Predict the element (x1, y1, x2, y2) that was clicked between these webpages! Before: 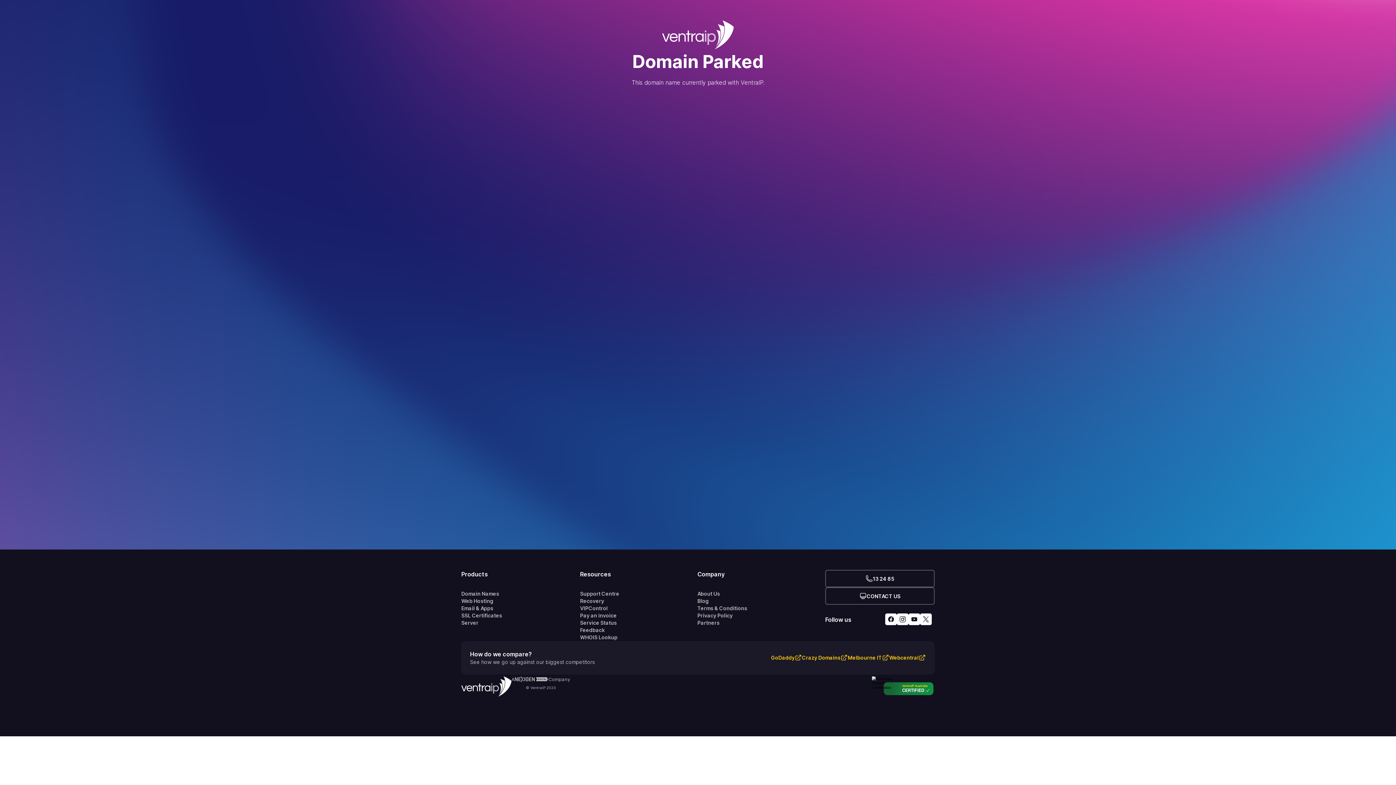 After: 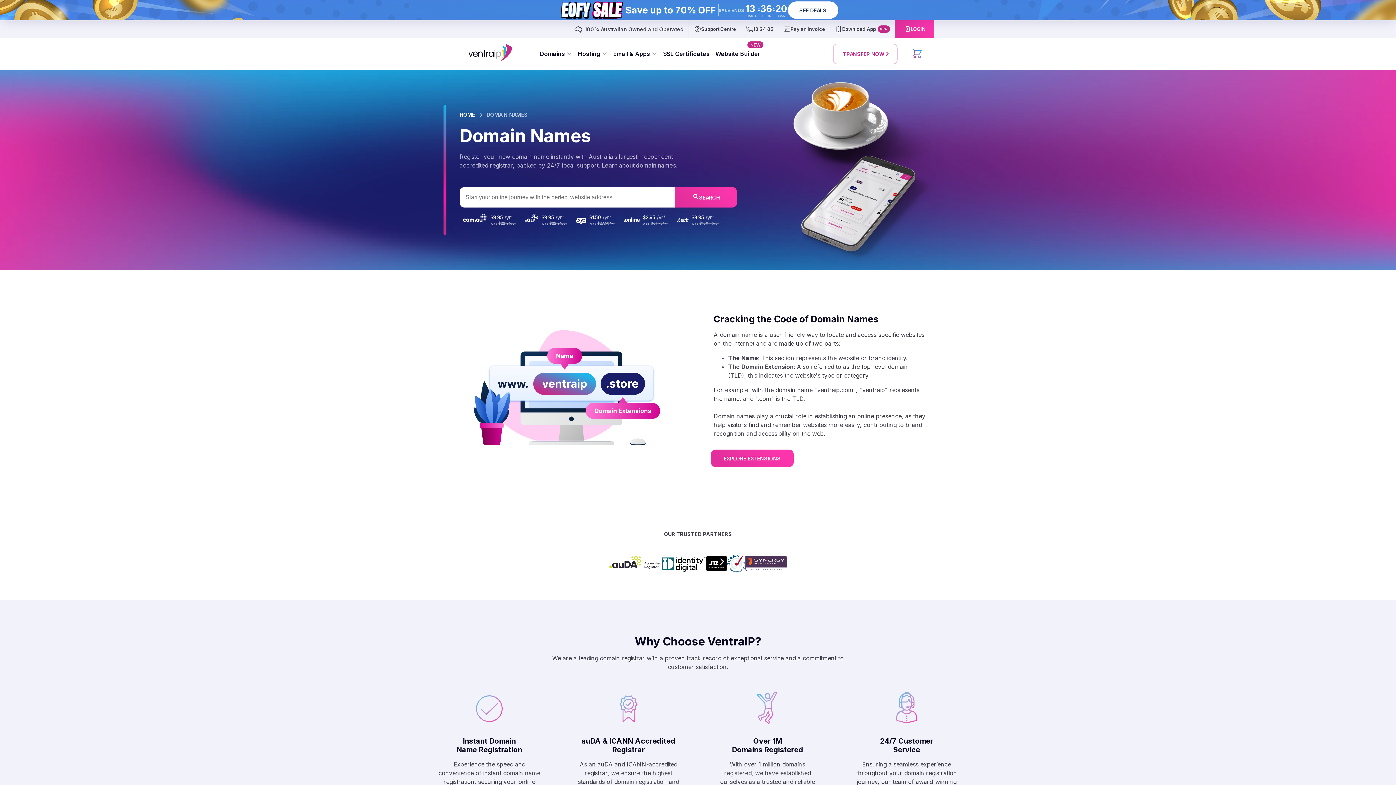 Action: bbox: (461, 590, 580, 597) label: Domain Names